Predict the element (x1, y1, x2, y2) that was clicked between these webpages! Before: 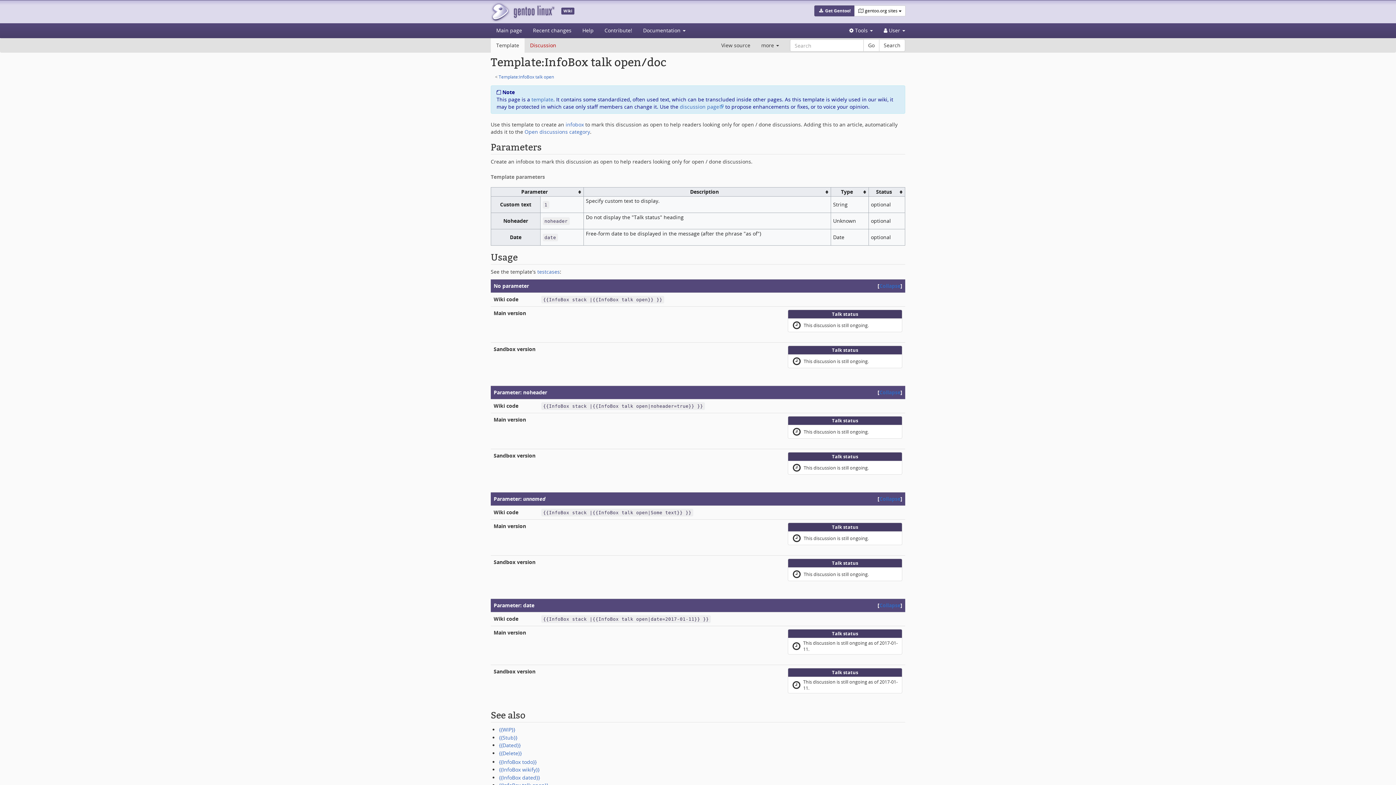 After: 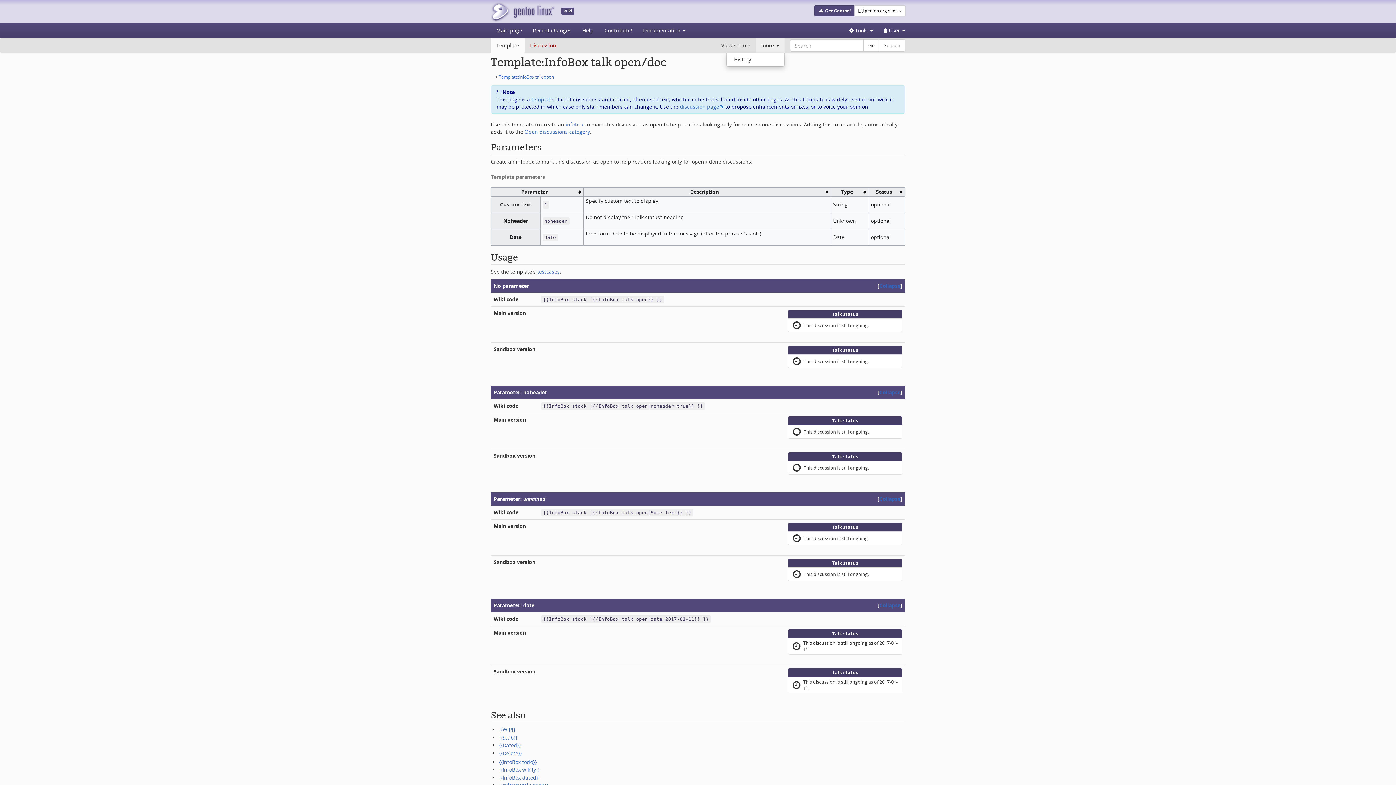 Action: bbox: (756, 38, 784, 52) label: more 